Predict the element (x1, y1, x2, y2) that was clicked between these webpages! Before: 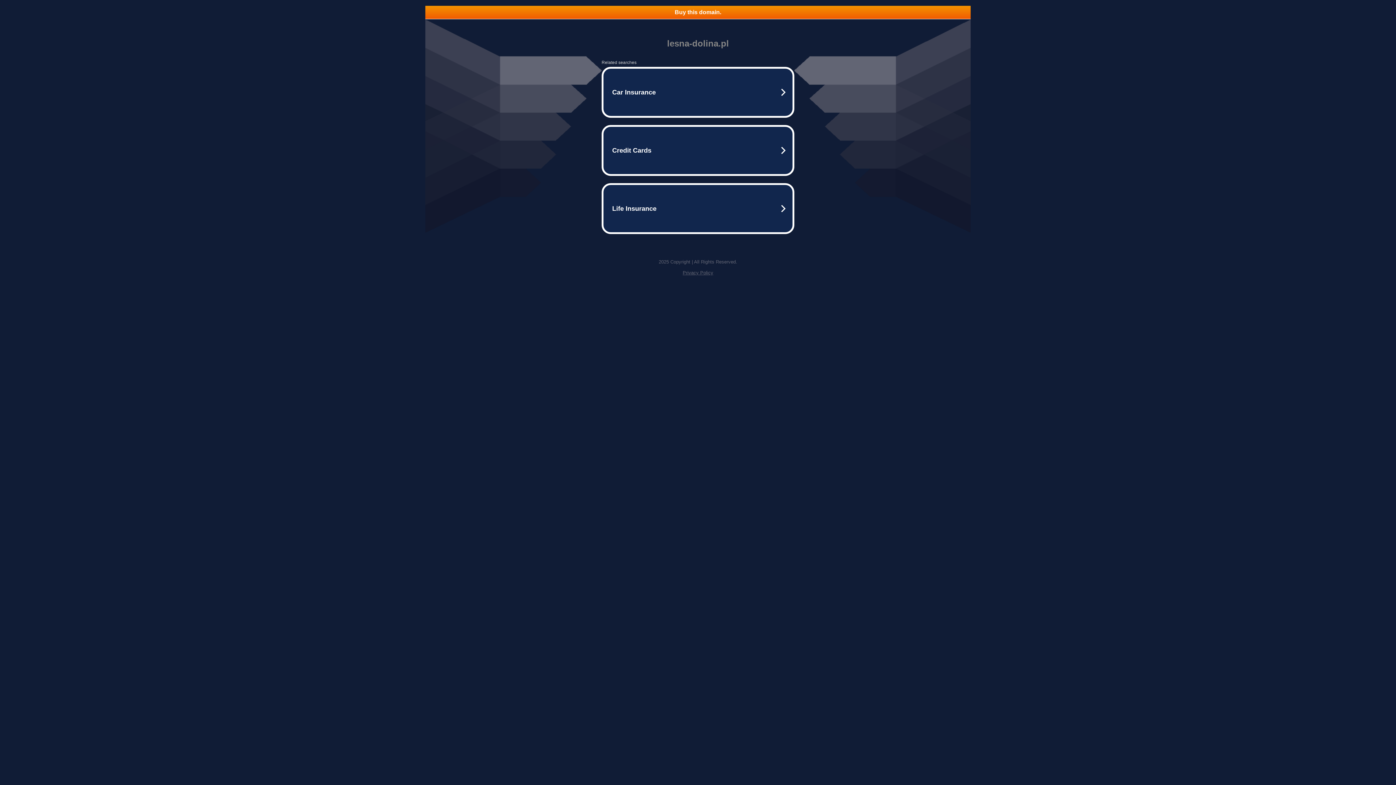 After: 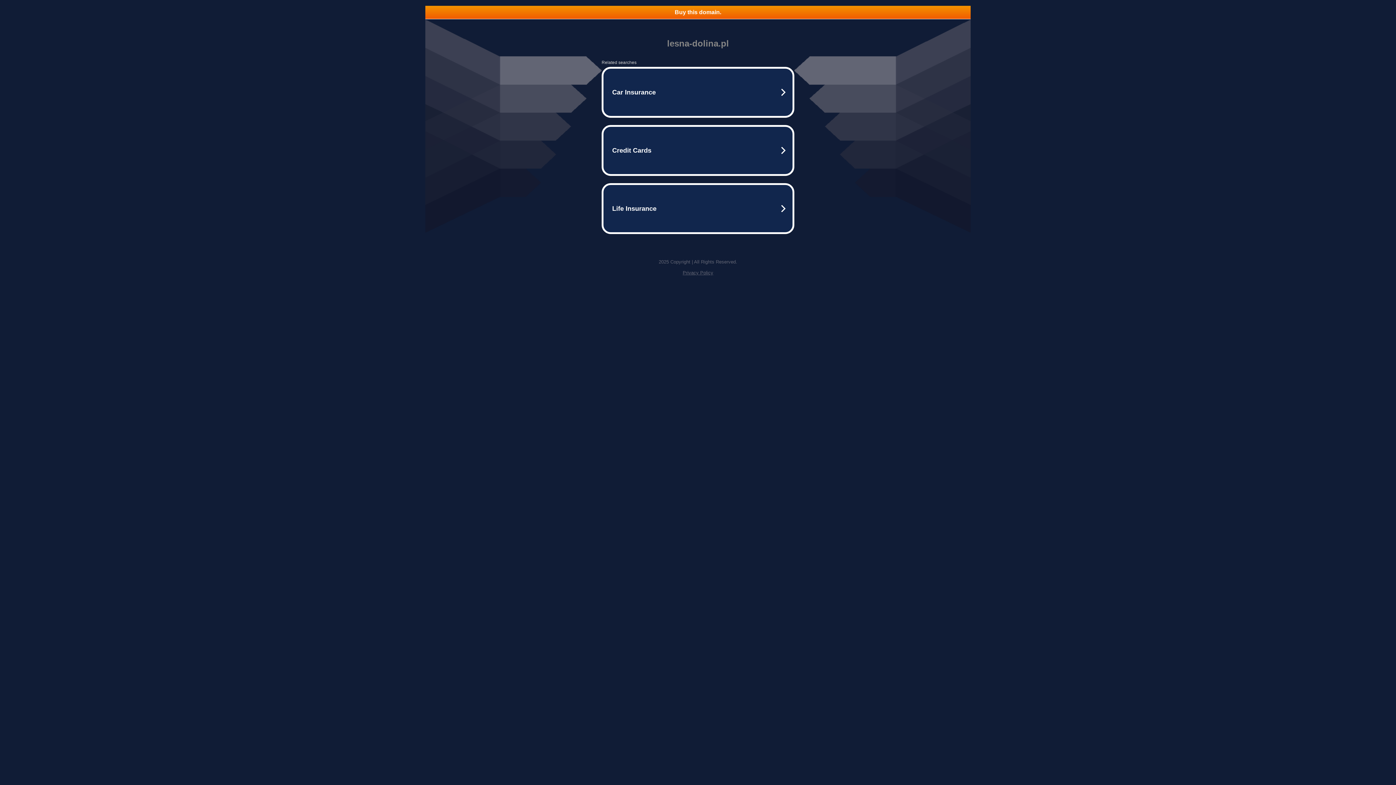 Action: bbox: (425, 5, 970, 18) label: Buy this domain.